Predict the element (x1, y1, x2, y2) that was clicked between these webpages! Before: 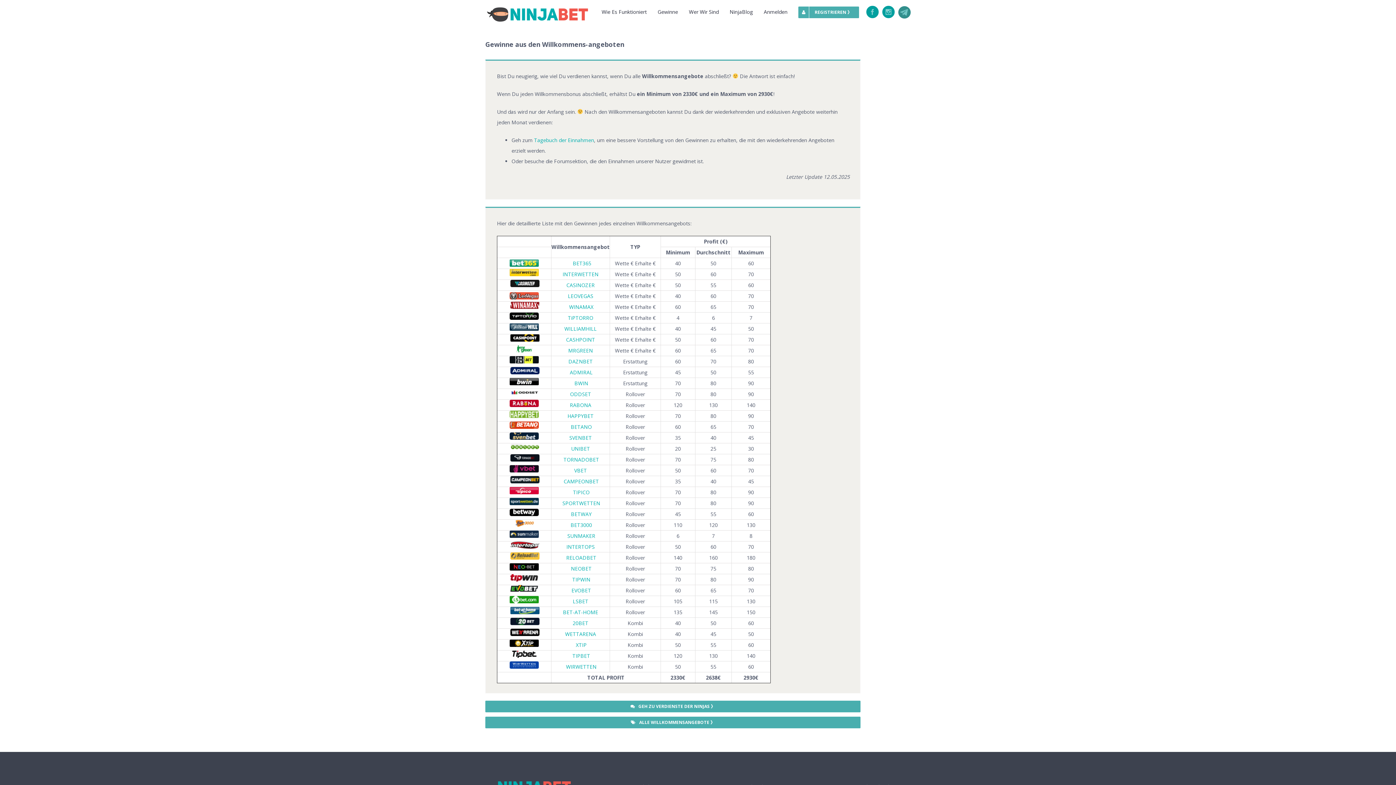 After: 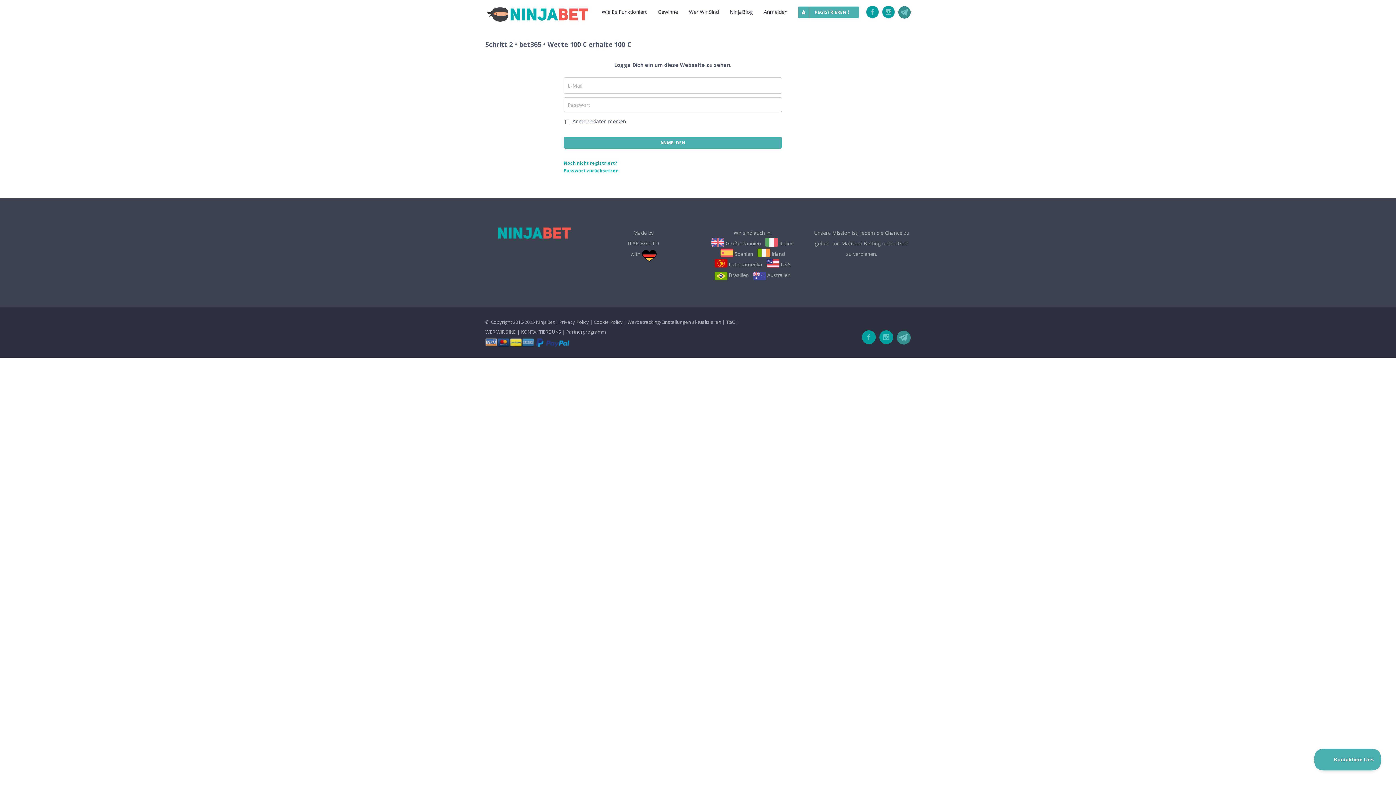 Action: label: BET365 bbox: (572, 260, 591, 266)